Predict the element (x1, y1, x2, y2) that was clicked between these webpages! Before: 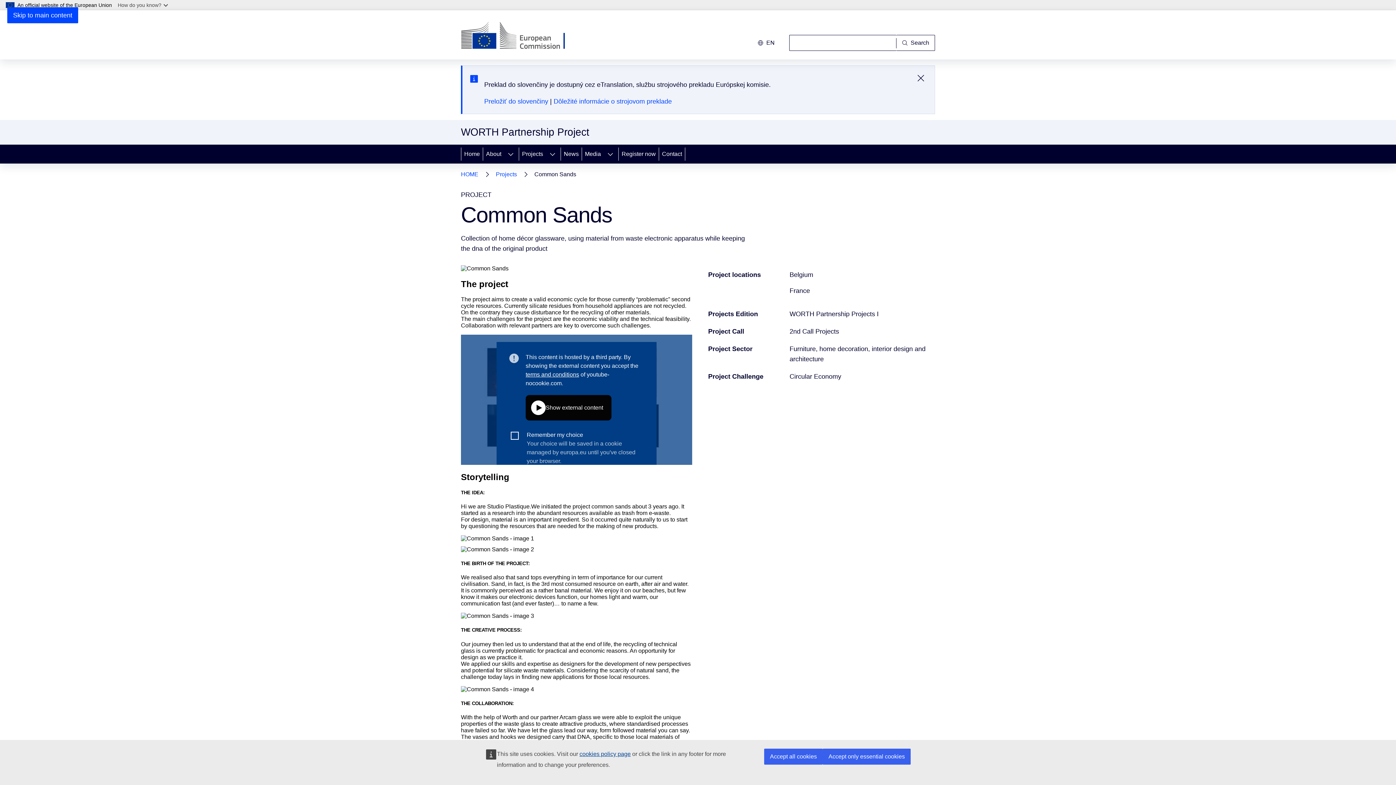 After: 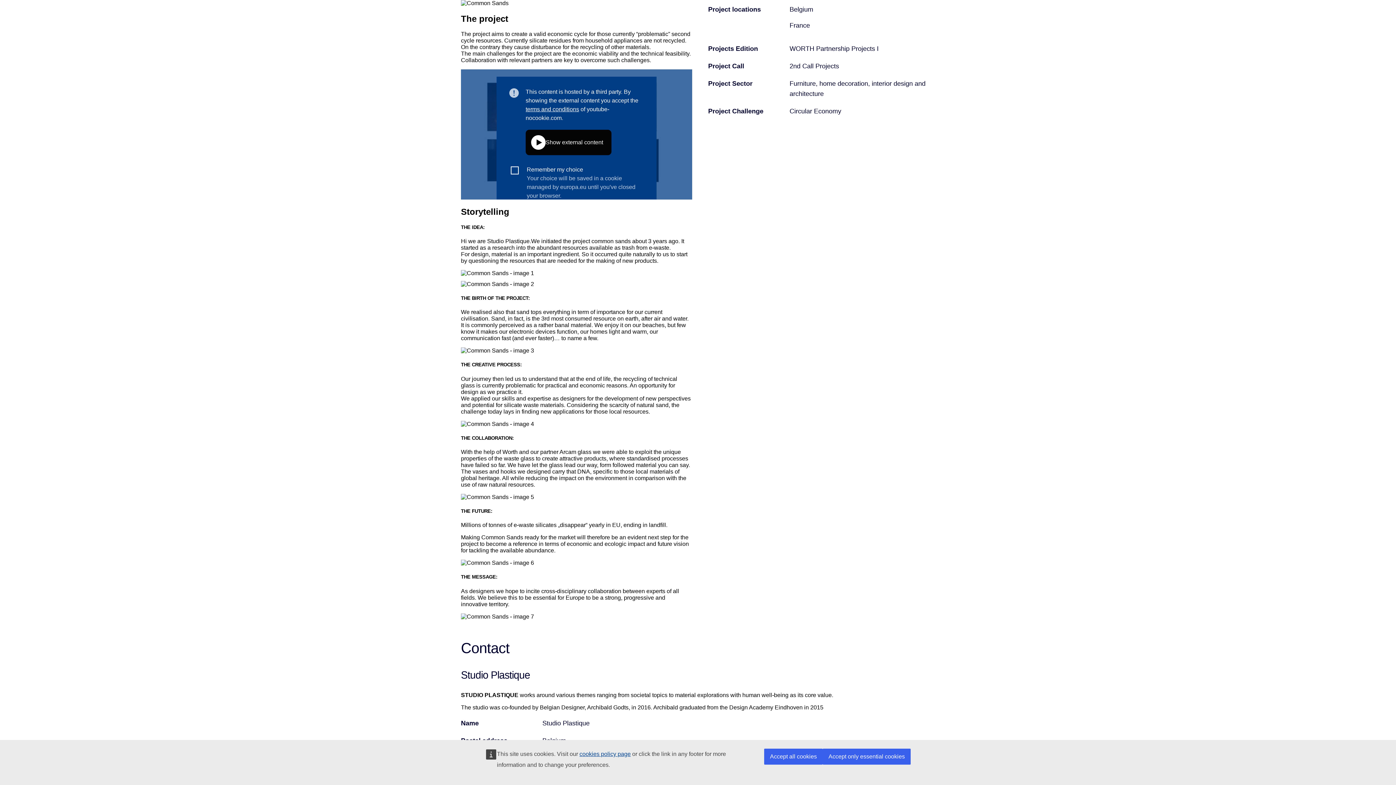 Action: label: Skip to main content bbox: (7, 7, 78, 23)